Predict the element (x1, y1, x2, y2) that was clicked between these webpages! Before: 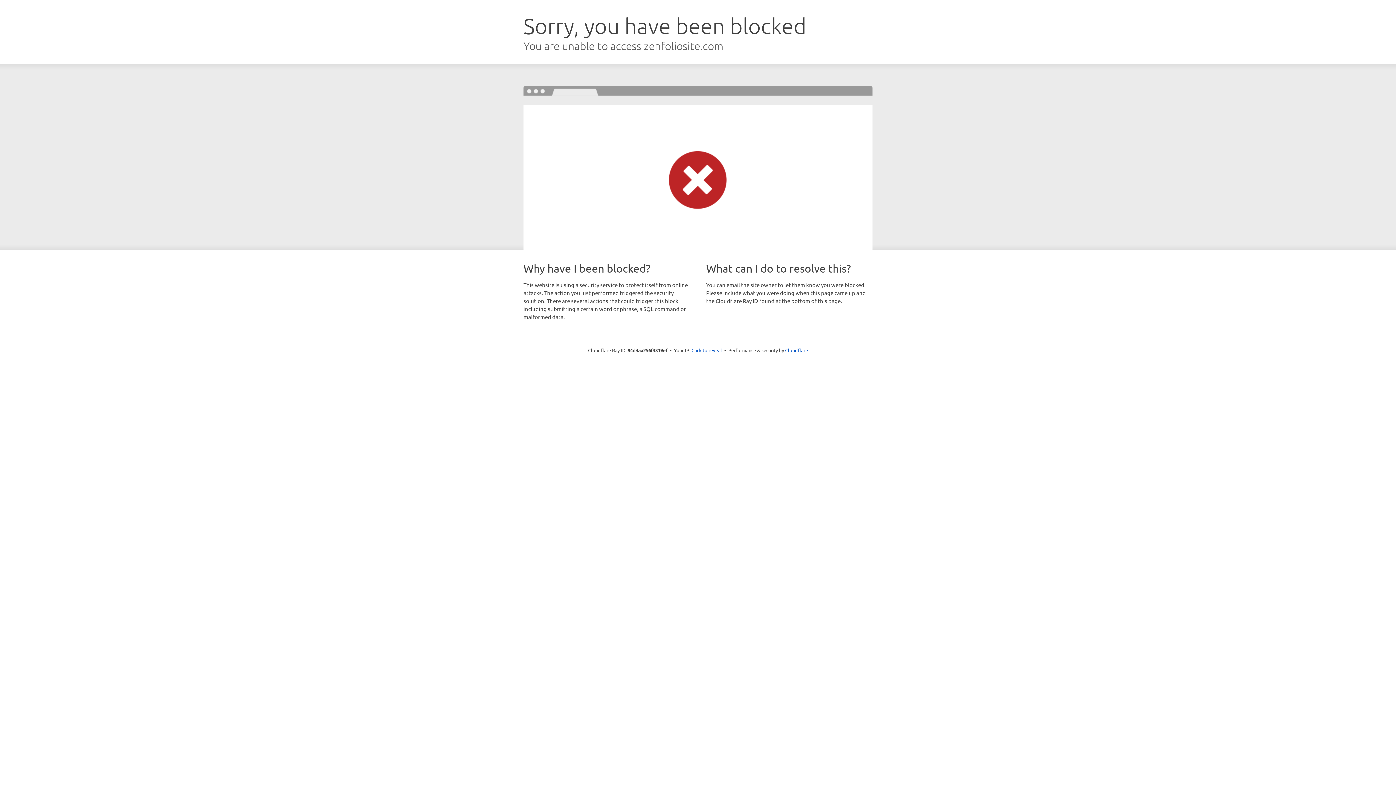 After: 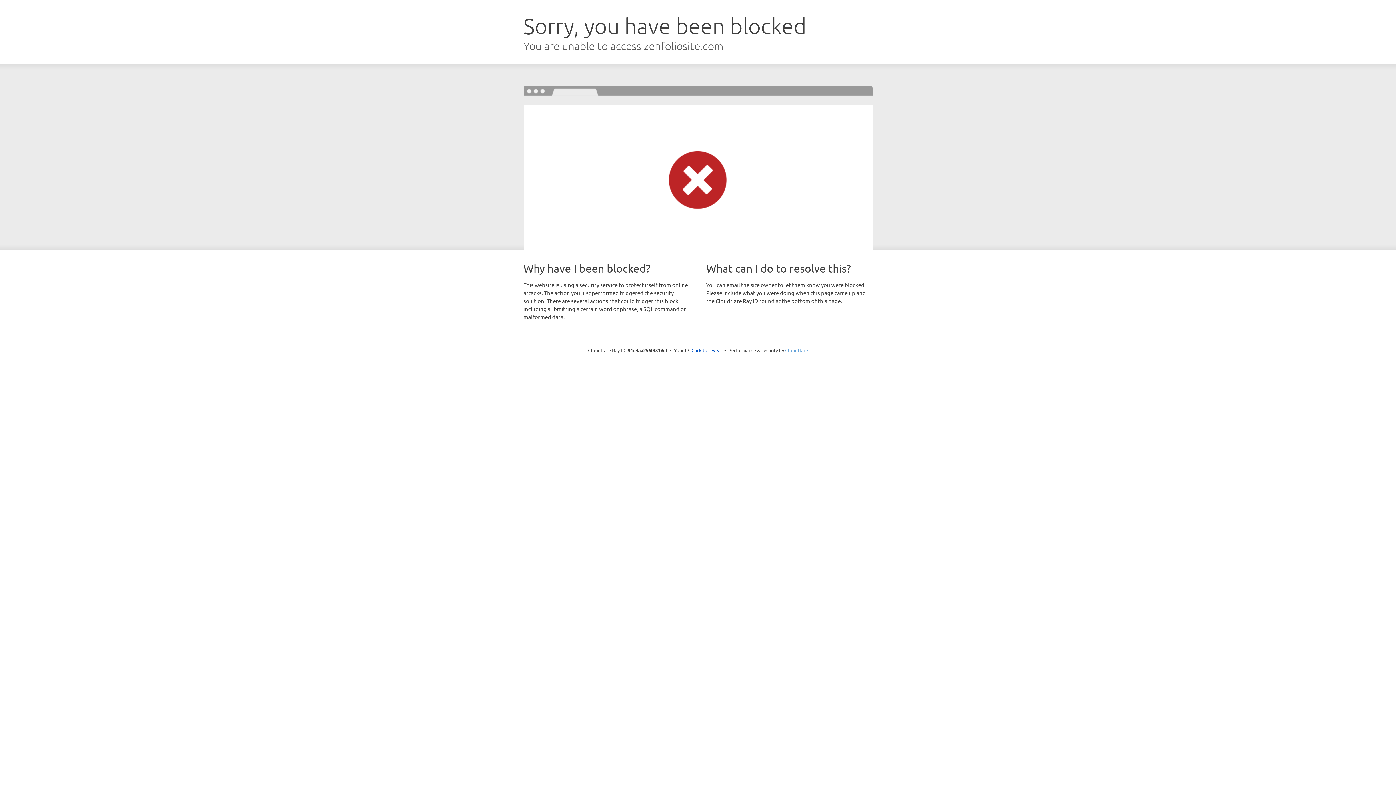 Action: label: Cloudflare bbox: (785, 347, 808, 353)